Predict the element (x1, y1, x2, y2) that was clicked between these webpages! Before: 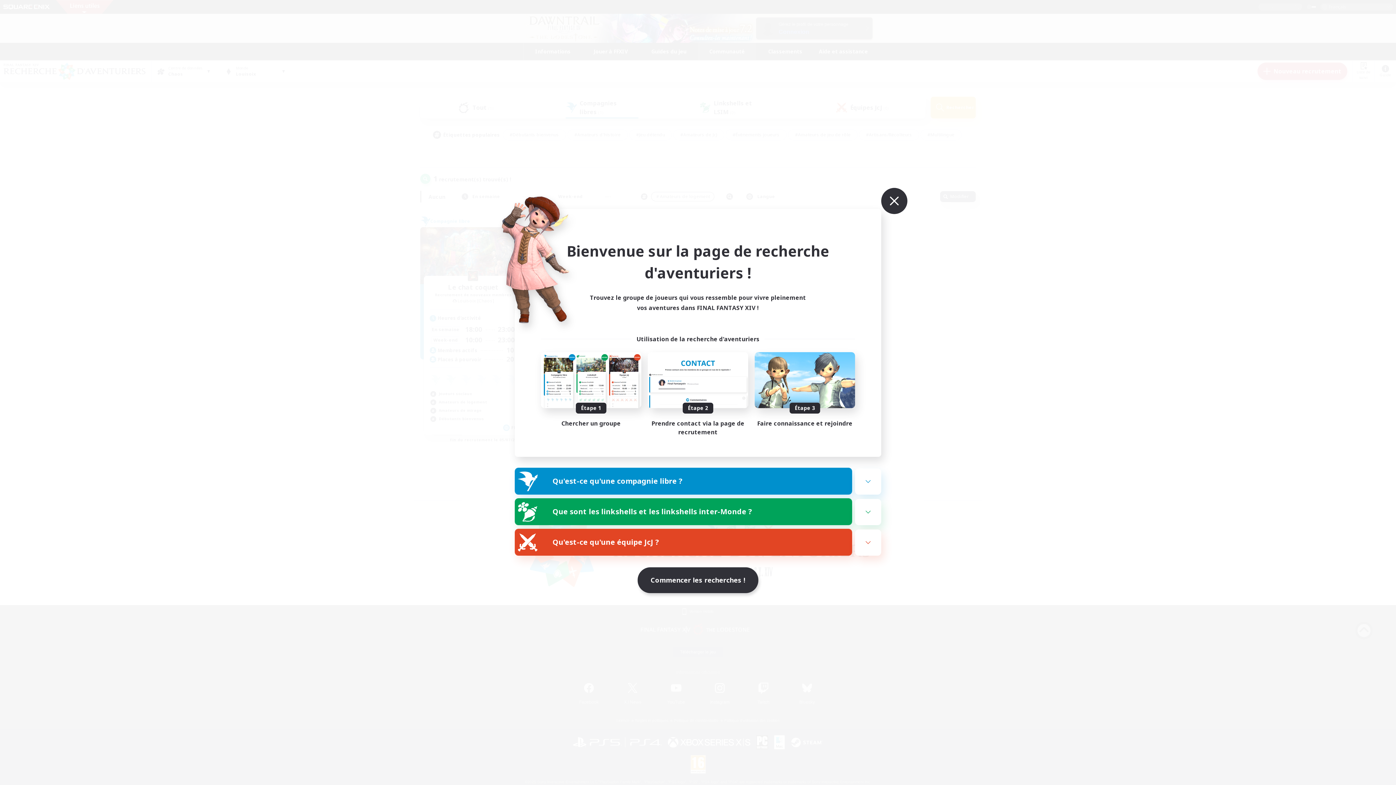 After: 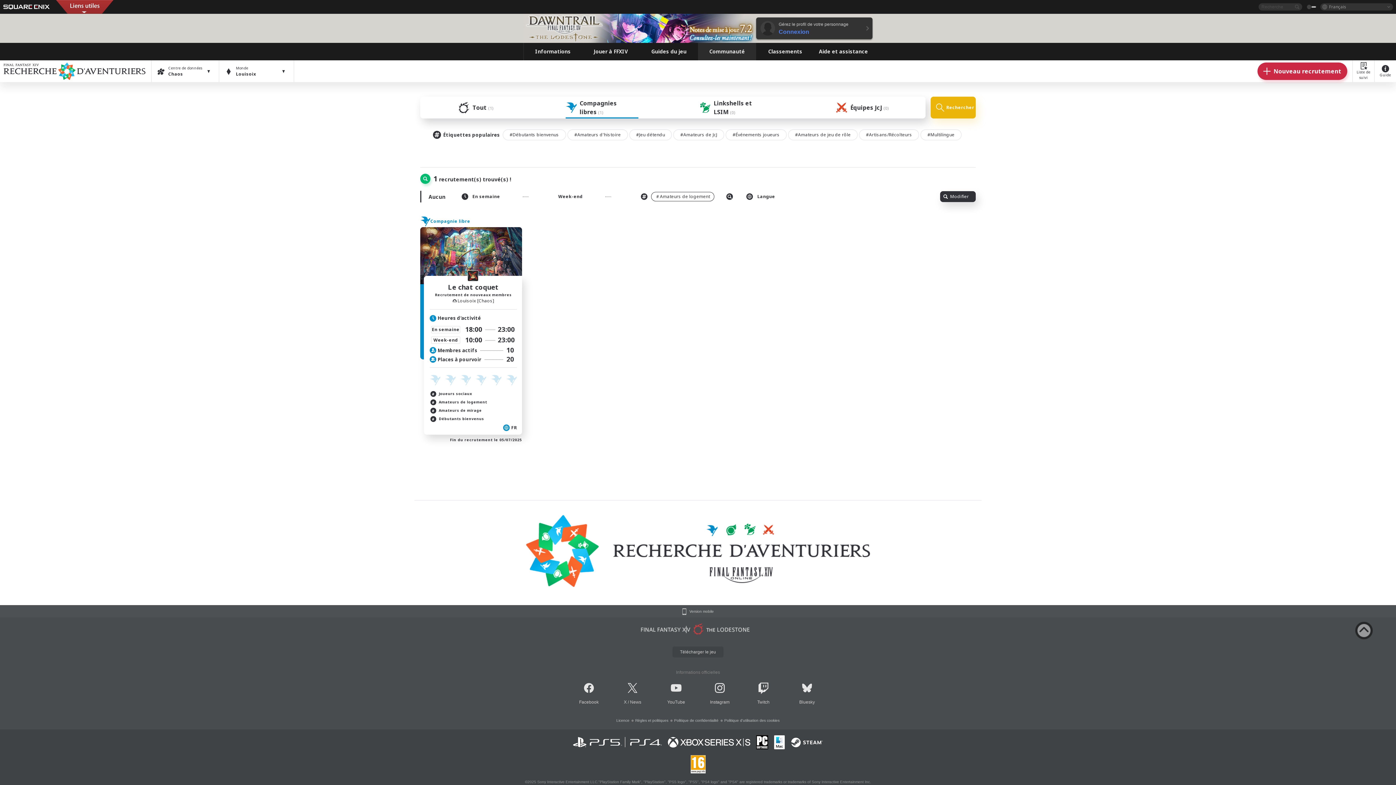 Action: label: Commencer les recherches ! bbox: (637, 567, 758, 593)